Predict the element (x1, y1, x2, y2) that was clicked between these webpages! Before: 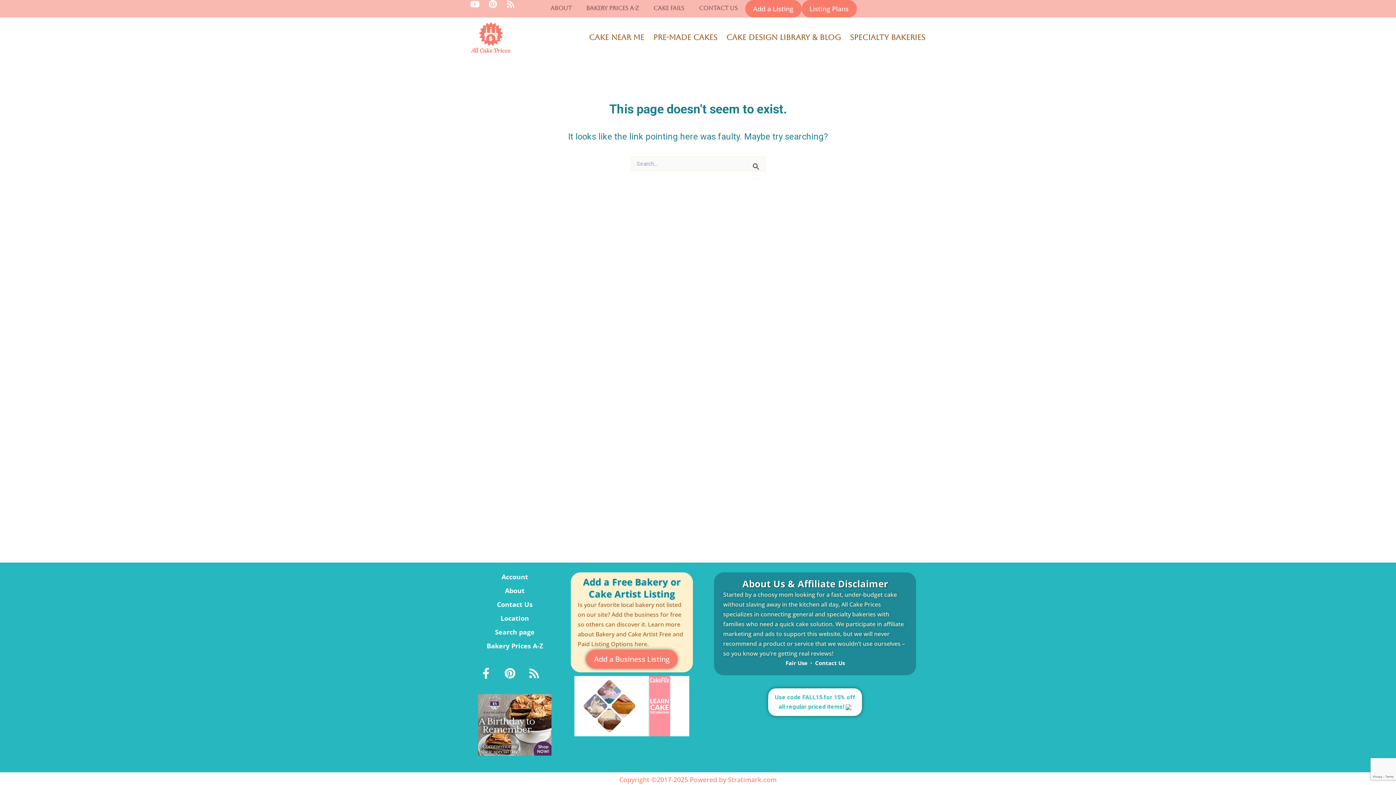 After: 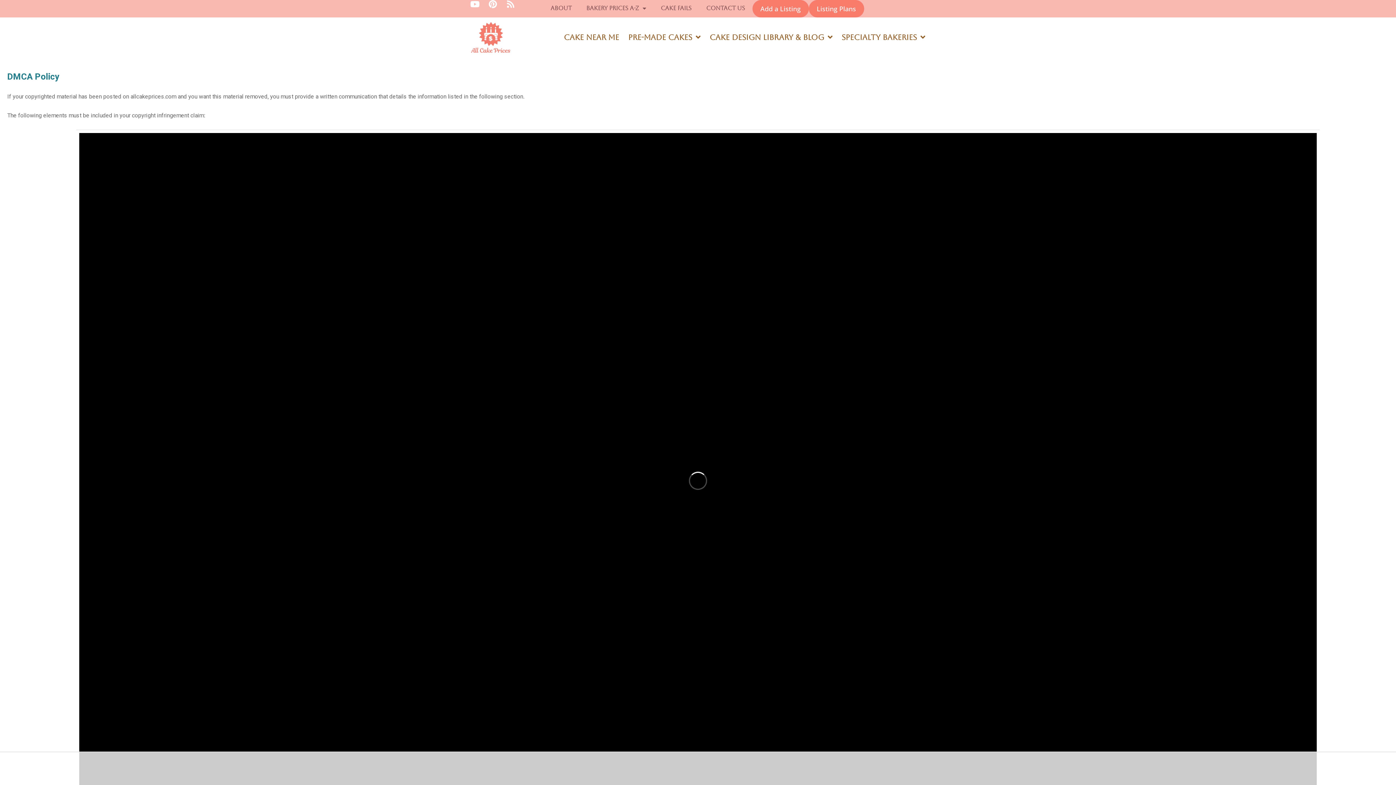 Action: bbox: (785, 659, 807, 667) label: Fair Use